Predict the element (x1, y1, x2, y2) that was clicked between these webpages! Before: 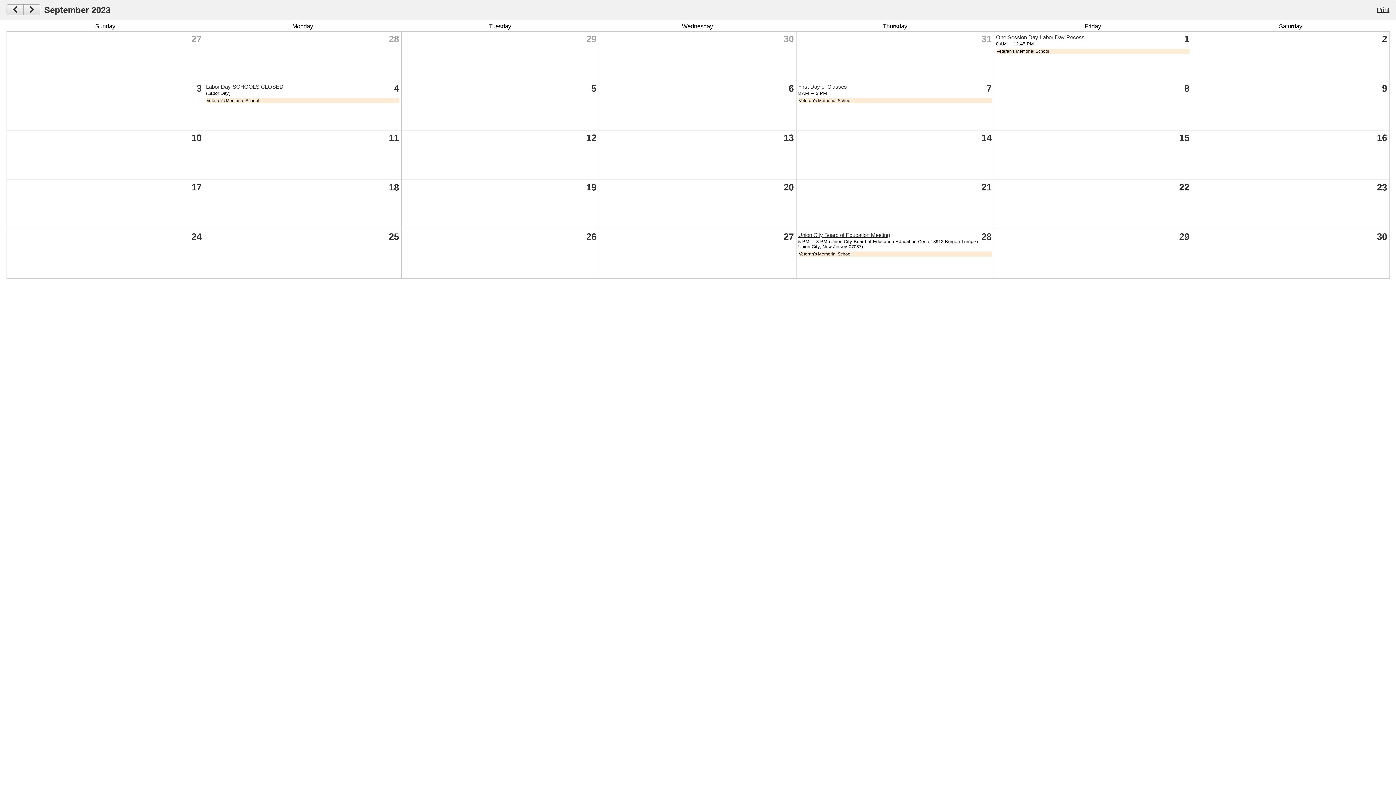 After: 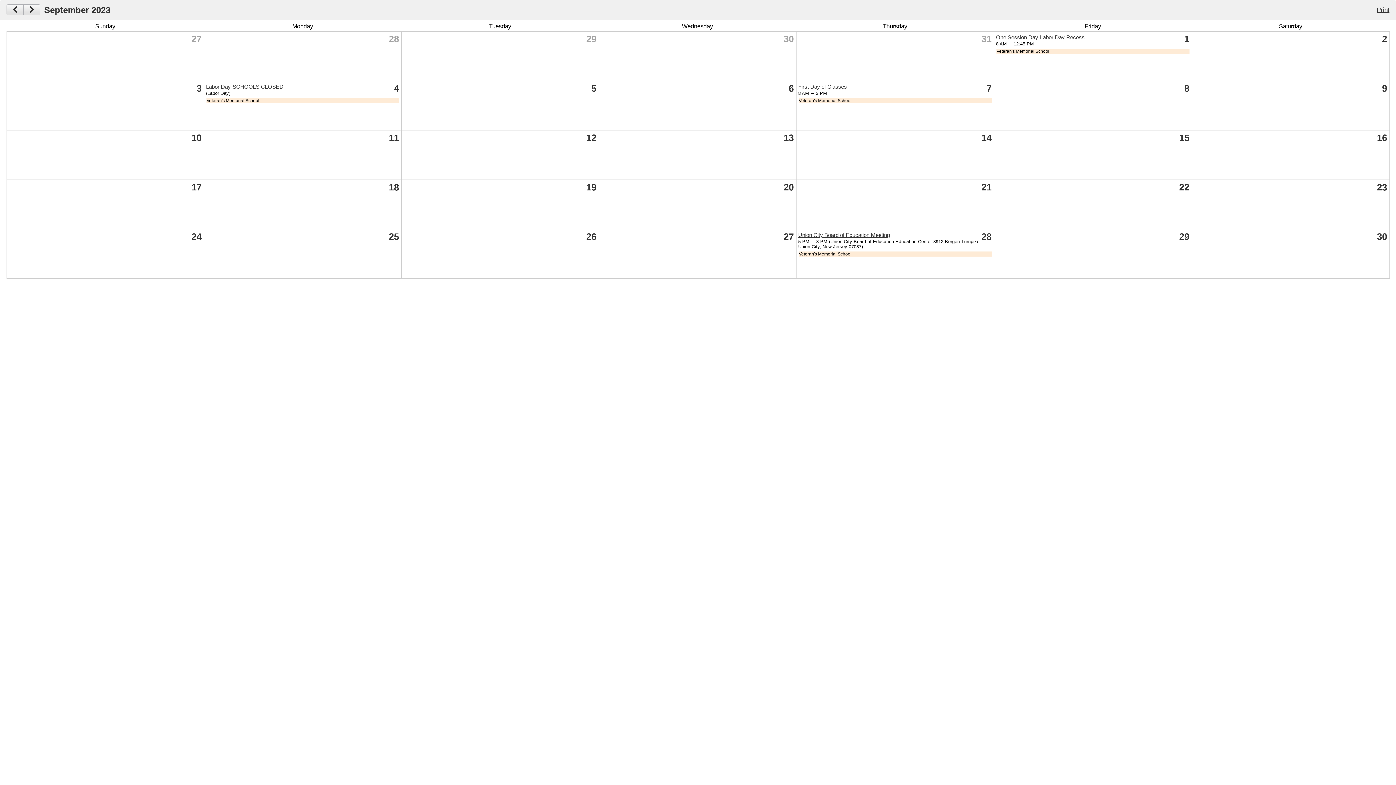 Action: bbox: (206, 83, 283, 89) label: Labor Day-SCHOOLS CLOSED